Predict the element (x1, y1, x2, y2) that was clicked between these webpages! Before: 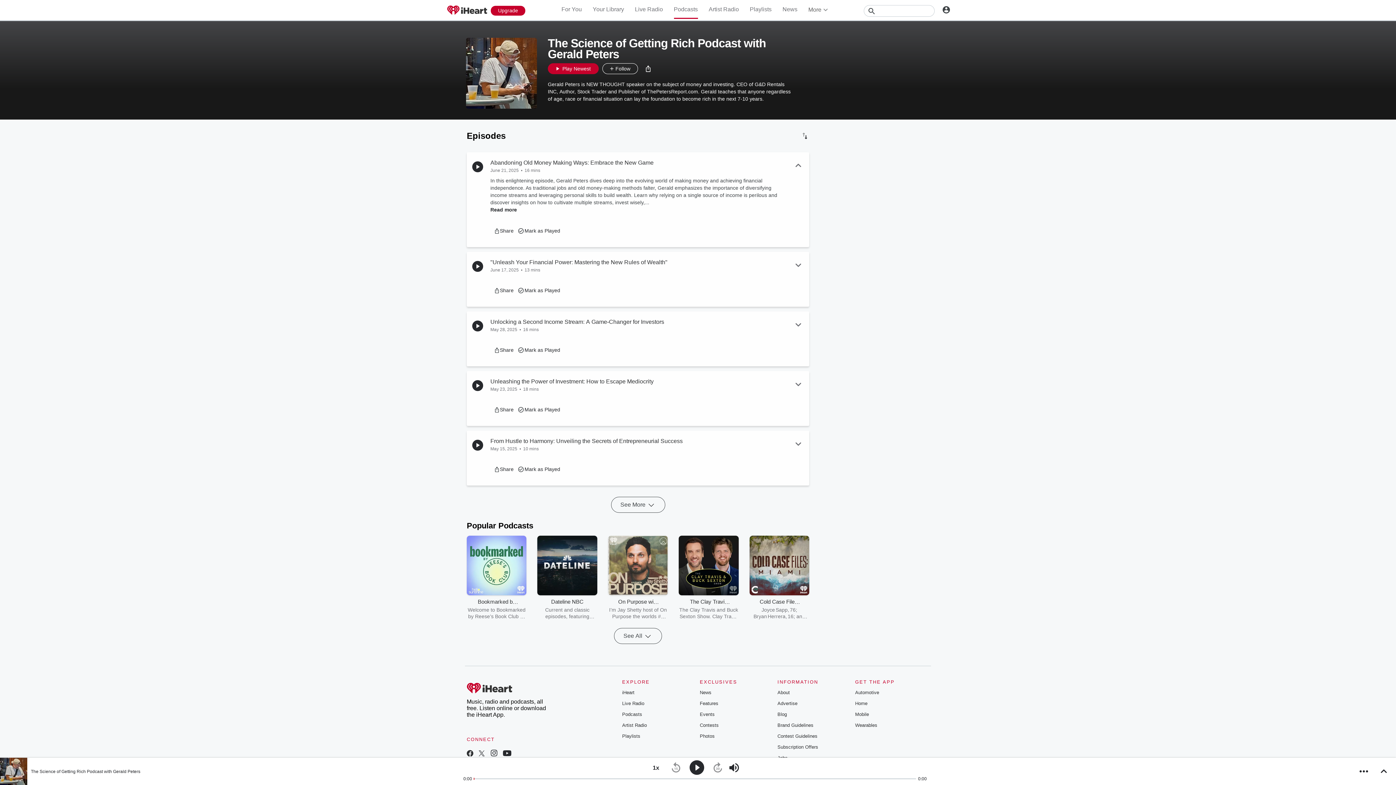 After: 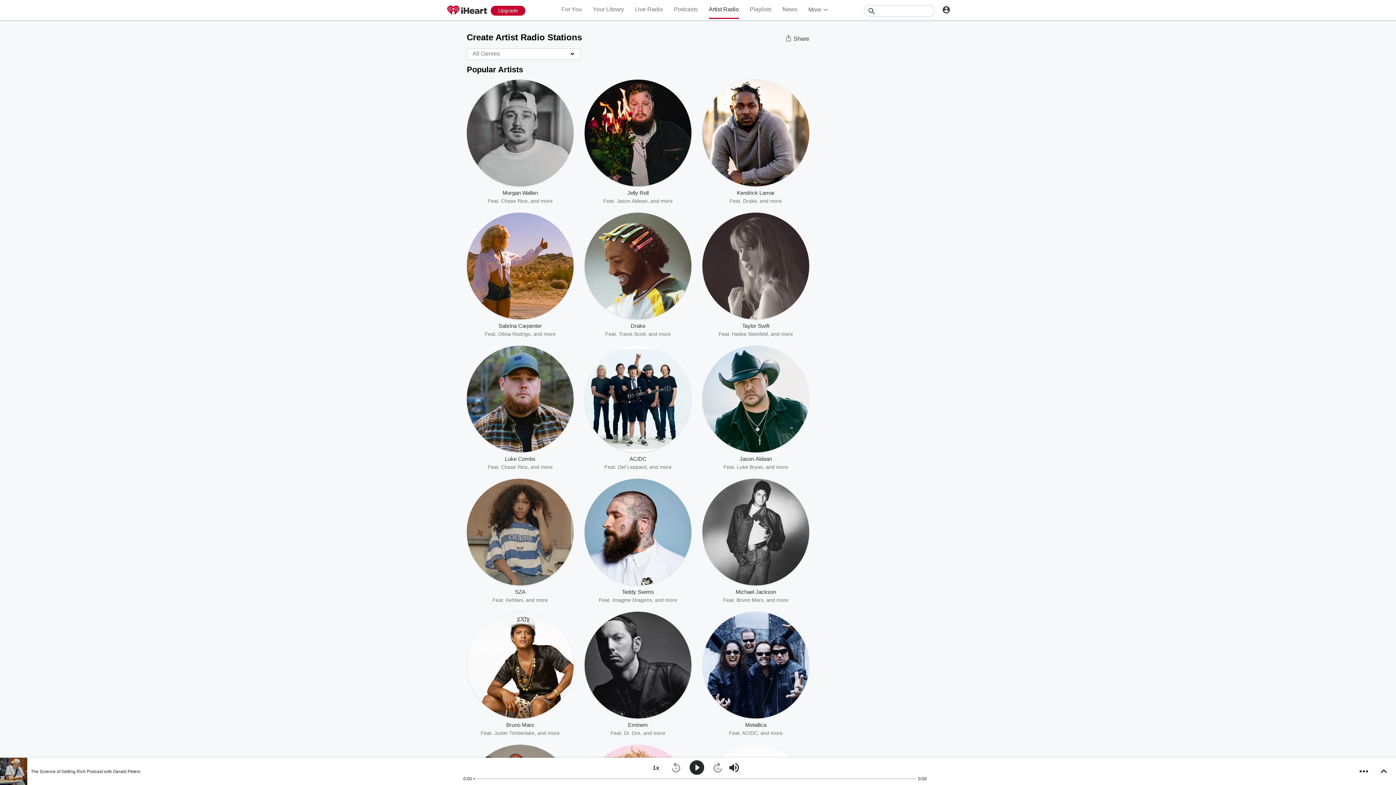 Action: label: Artist Radio bbox: (708, 6, 739, 12)